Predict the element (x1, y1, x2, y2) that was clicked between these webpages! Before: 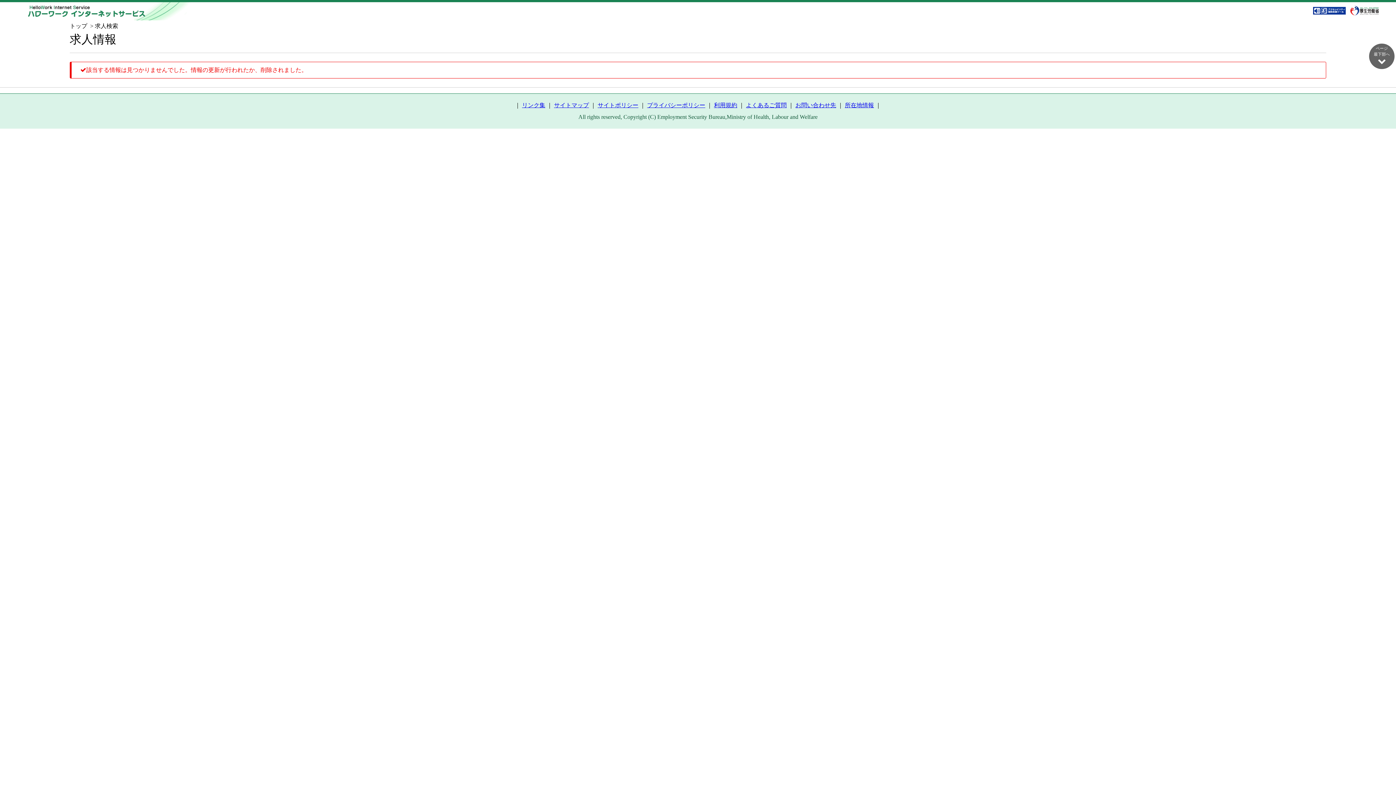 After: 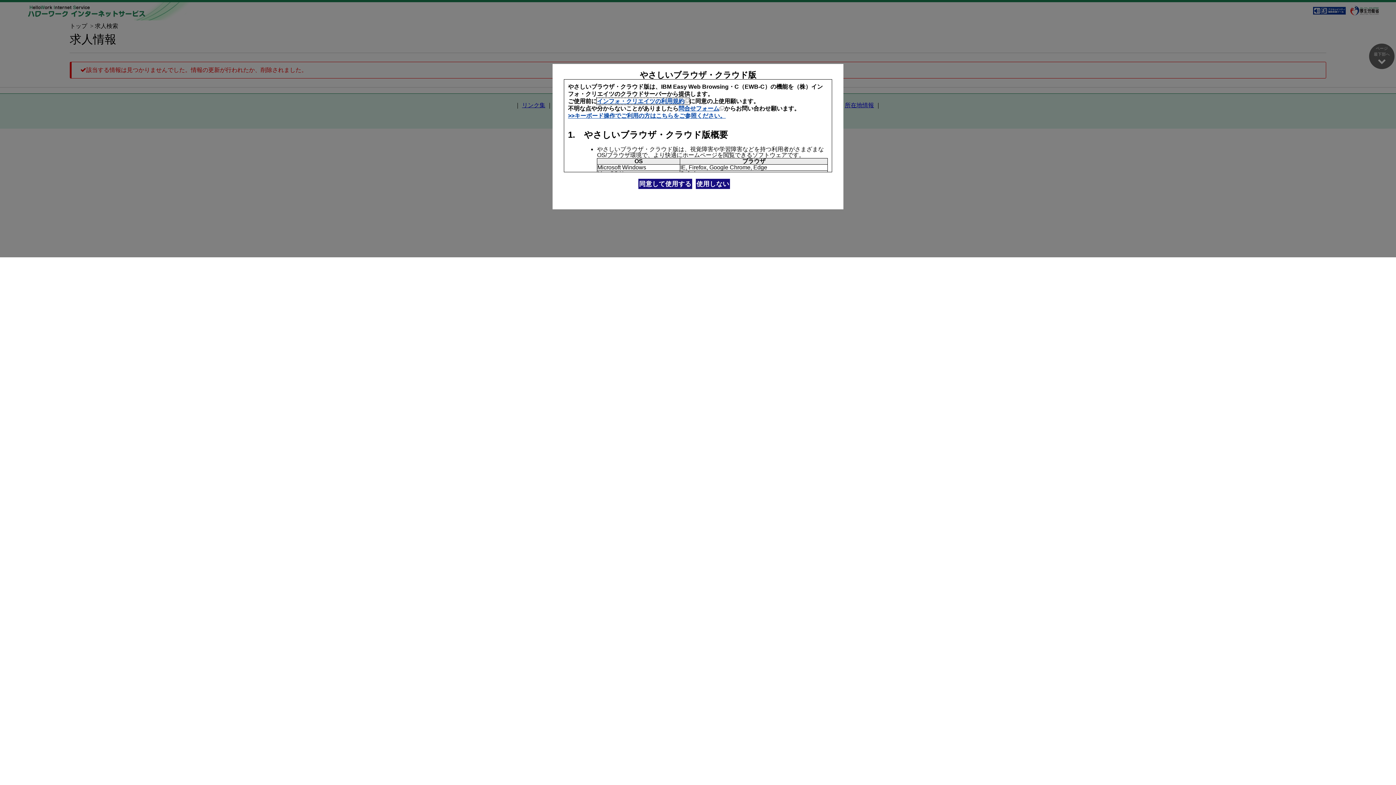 Action: bbox: (1313, 6, 1346, 15)